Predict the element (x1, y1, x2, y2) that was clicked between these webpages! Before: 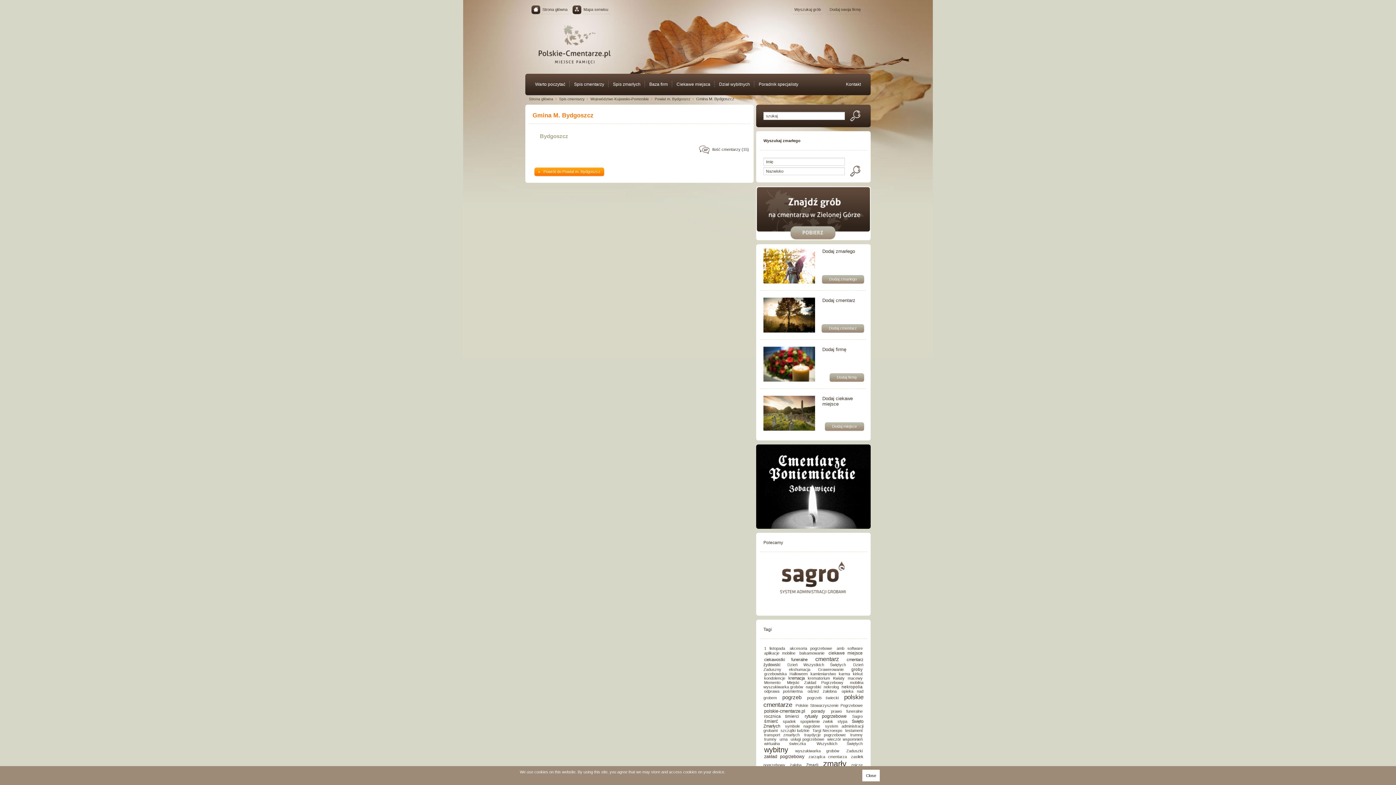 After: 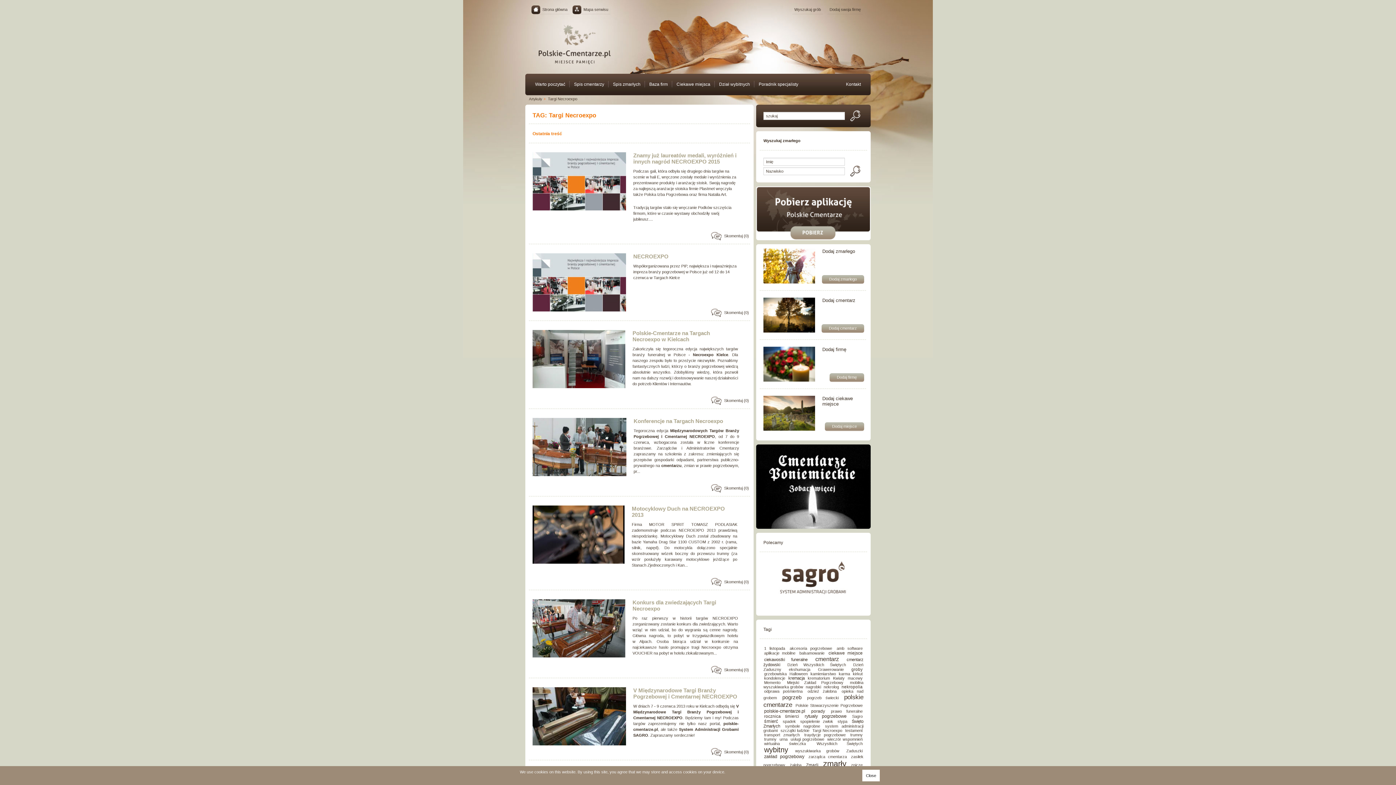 Action: label: Targi Necroexpo bbox: (811, 726, 843, 734)